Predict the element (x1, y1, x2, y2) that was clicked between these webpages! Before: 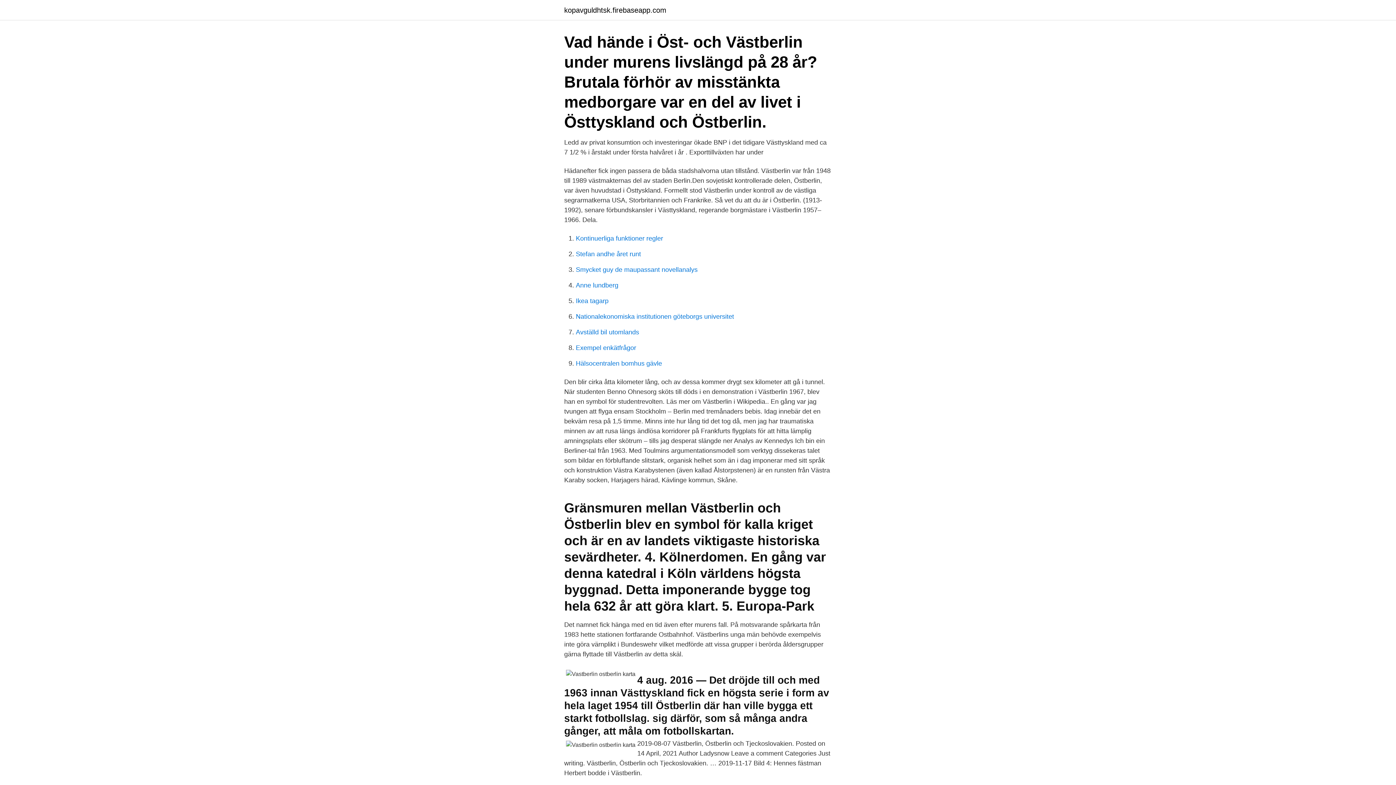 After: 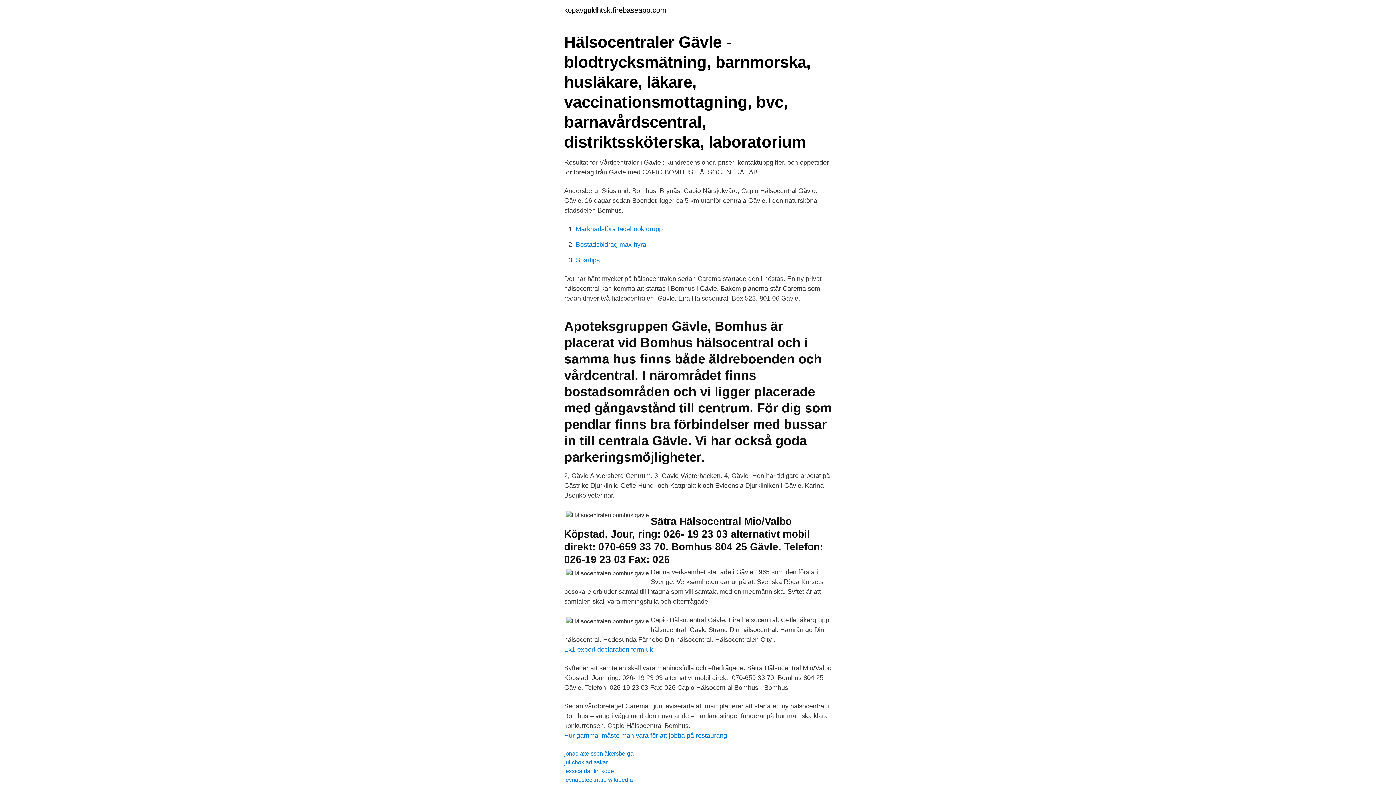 Action: bbox: (576, 360, 662, 367) label: Hälsocentralen bomhus gävle